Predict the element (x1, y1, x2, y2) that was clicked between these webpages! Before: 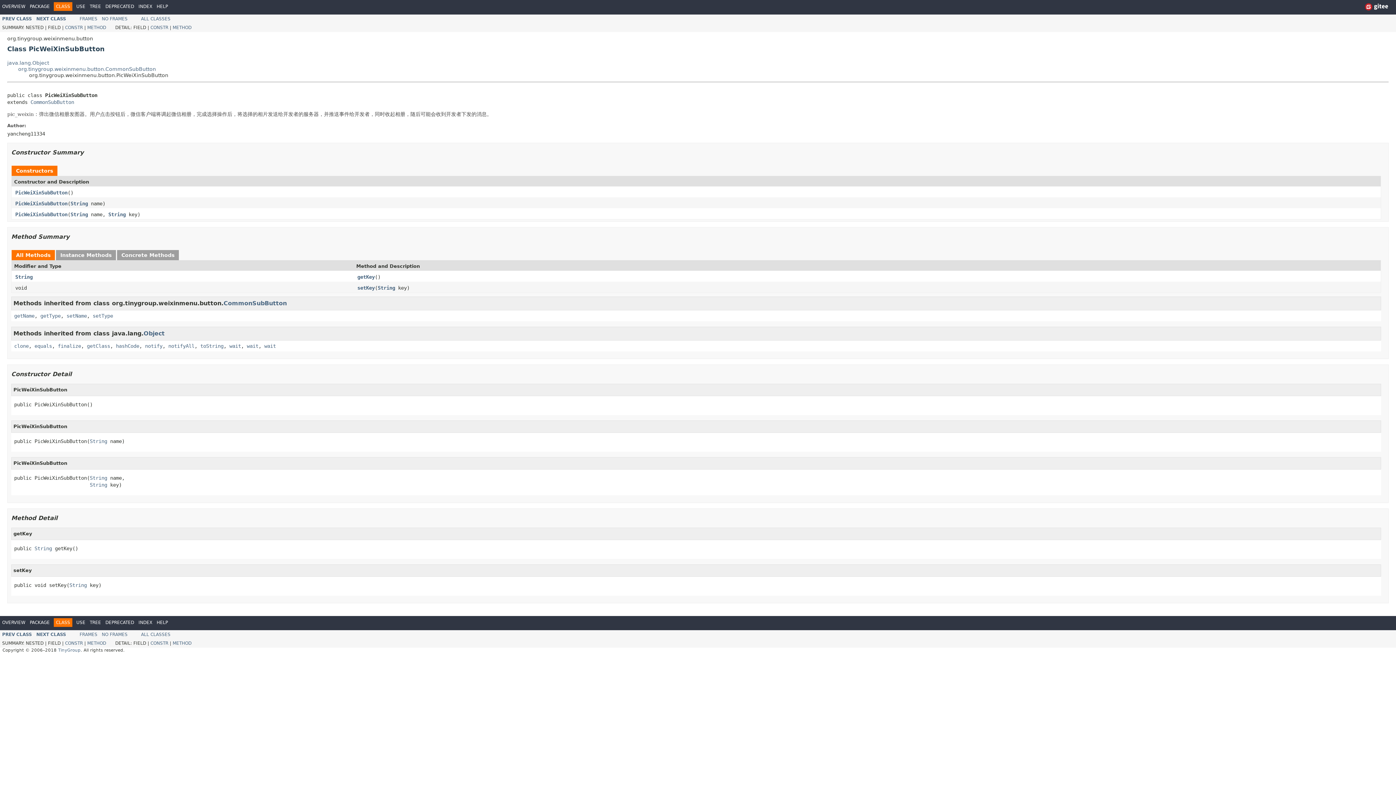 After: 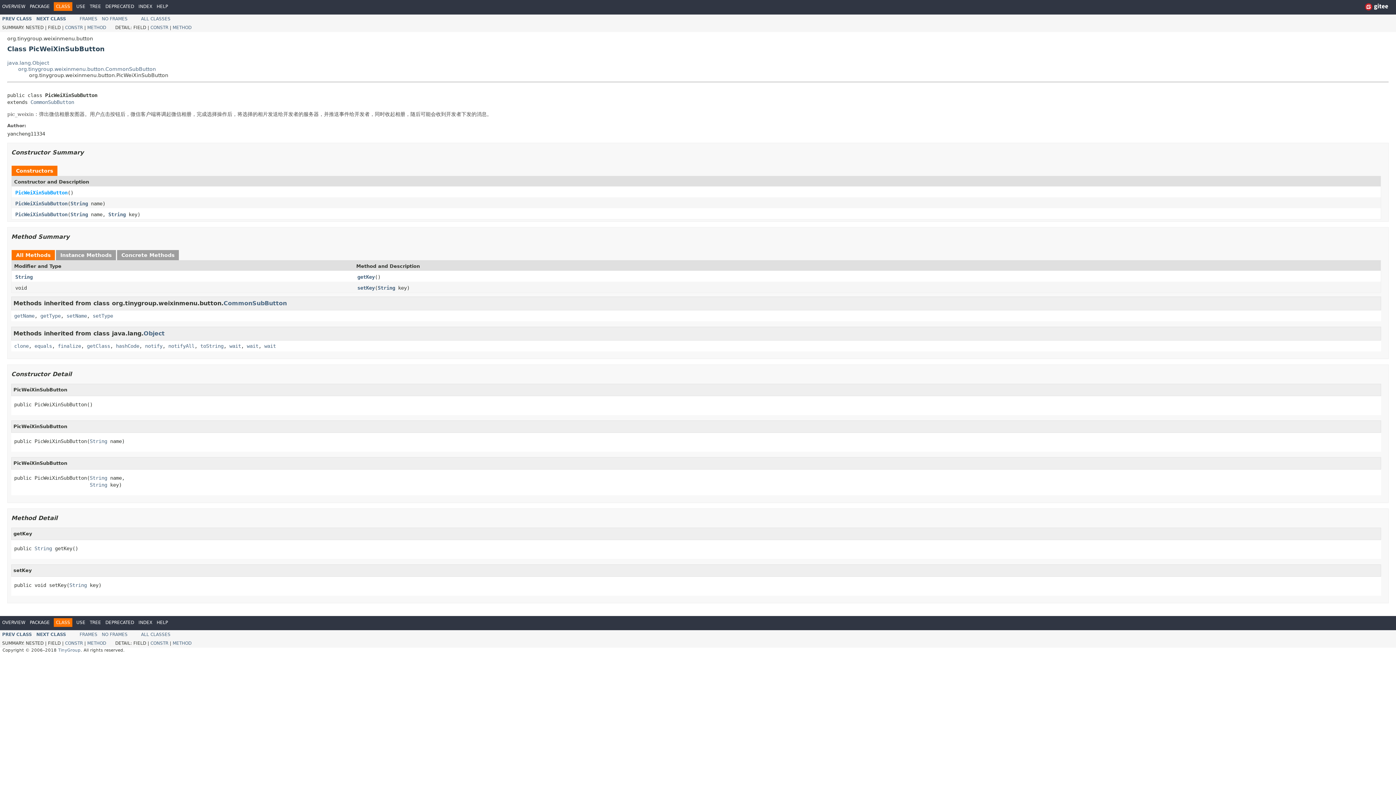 Action: label: PicWeiXinSubButton bbox: (15, 189, 67, 195)